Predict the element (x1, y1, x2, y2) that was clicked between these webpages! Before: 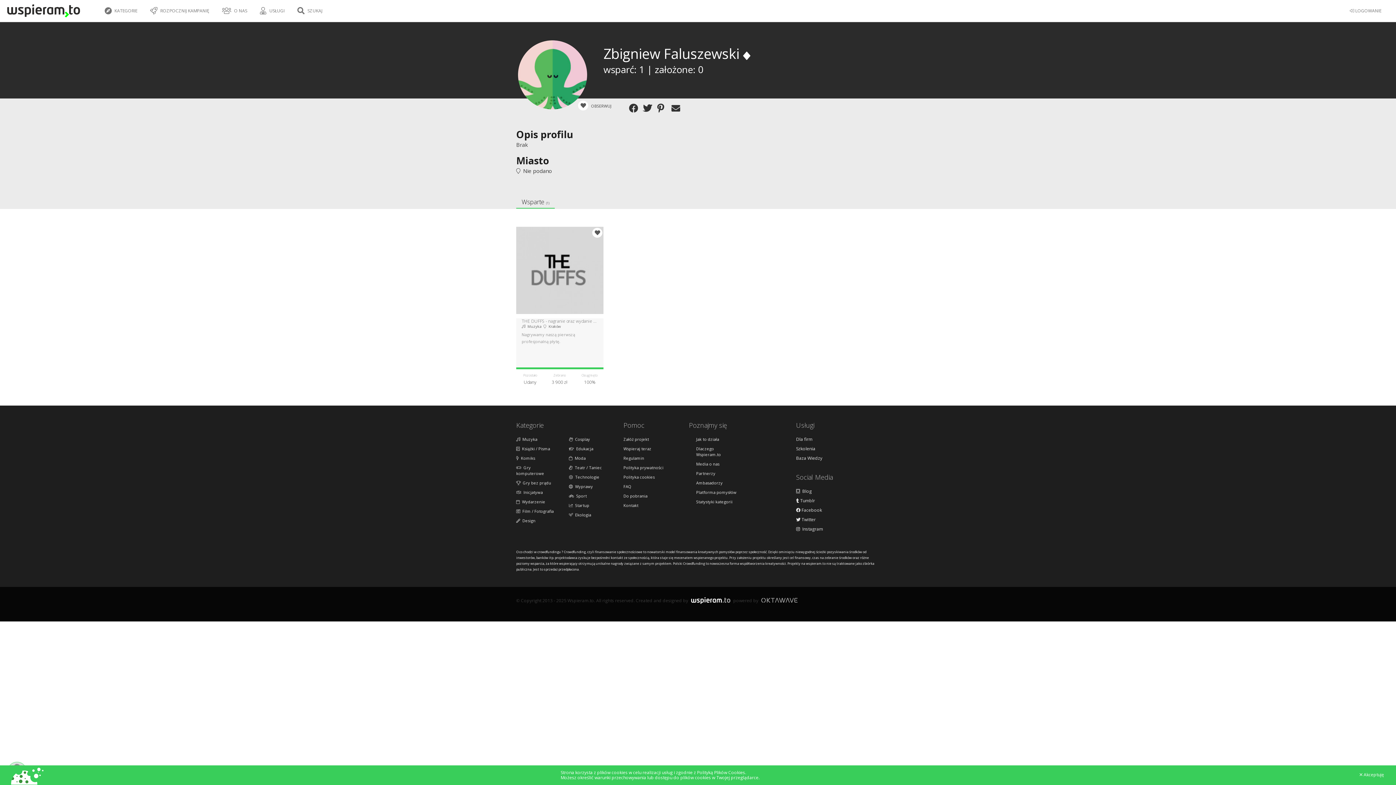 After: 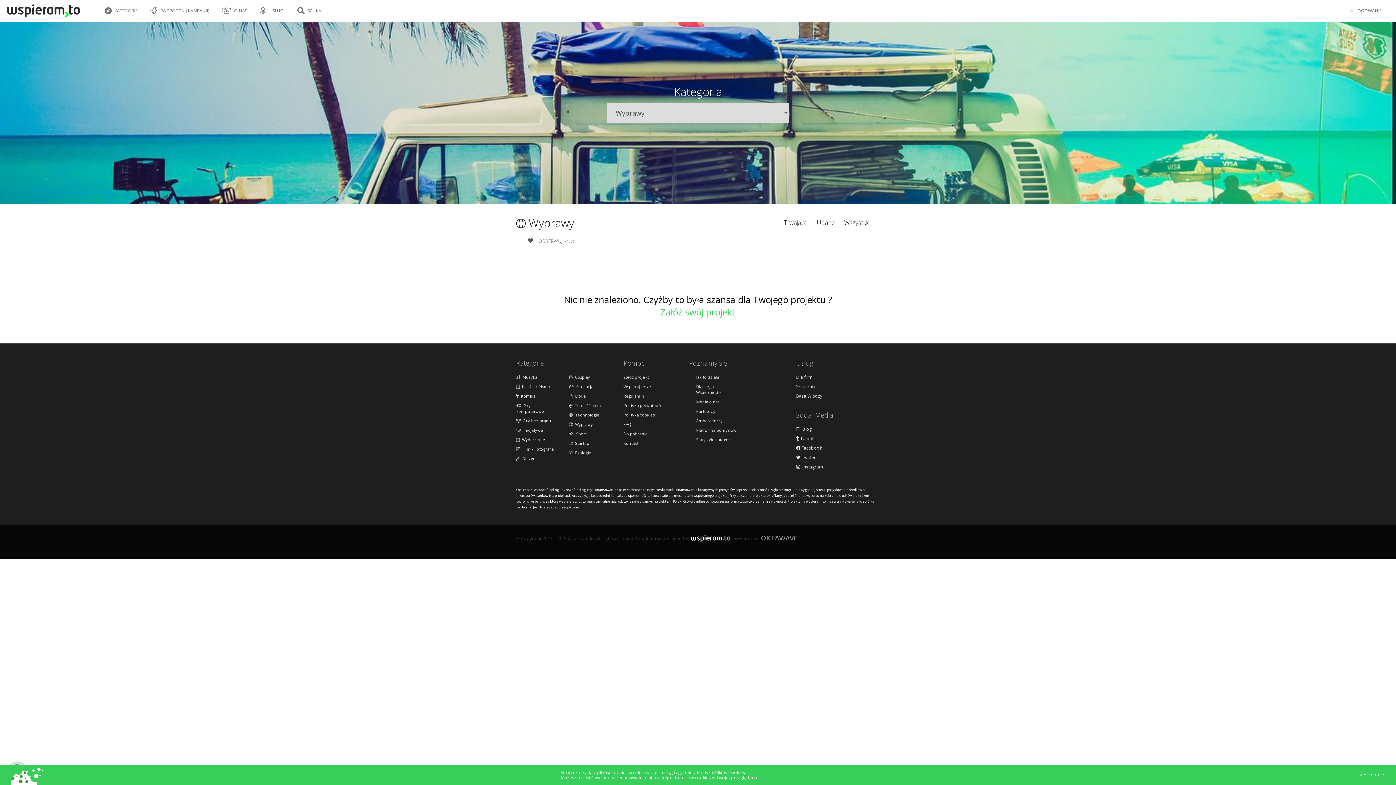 Action: label:   Wyprawy bbox: (569, 483, 610, 489)